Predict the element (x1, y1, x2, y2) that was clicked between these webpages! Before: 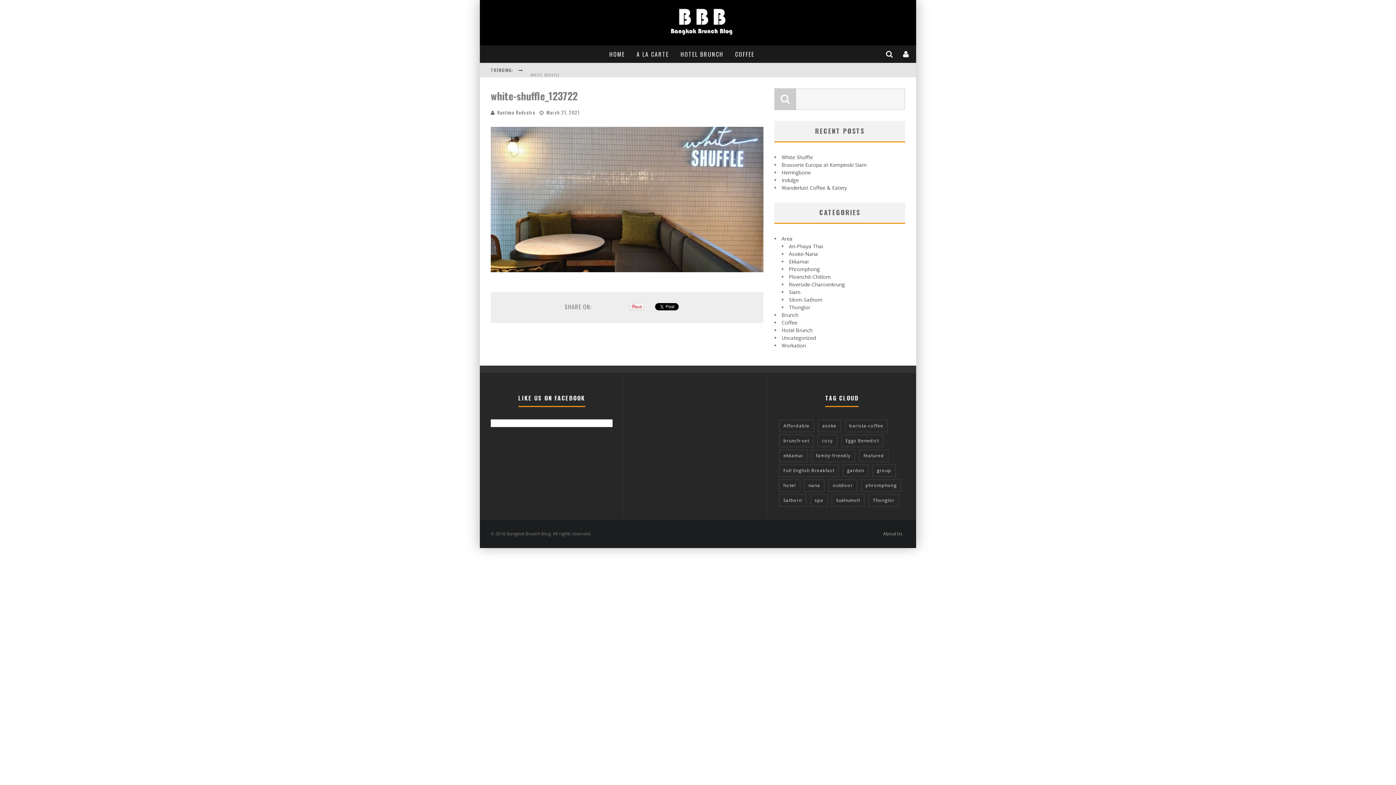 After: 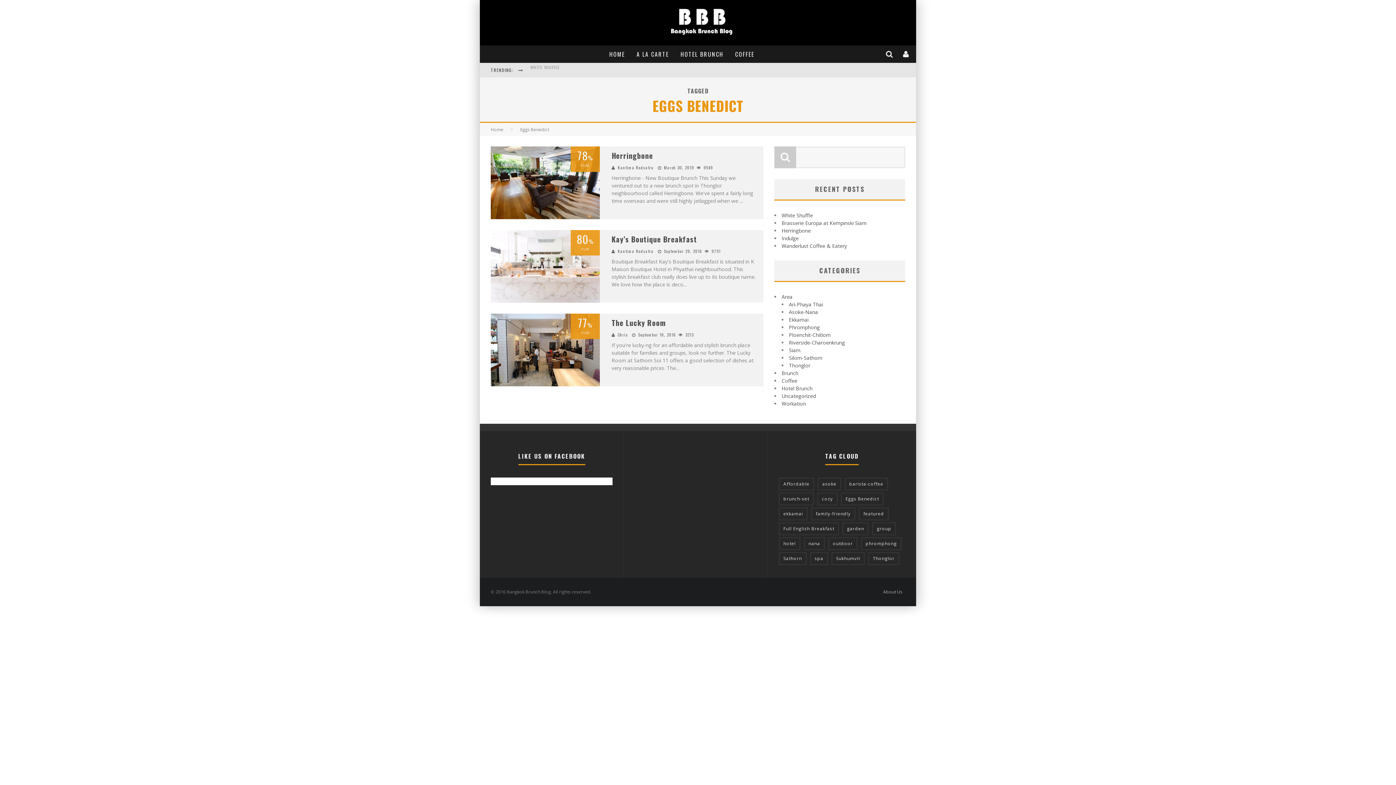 Action: bbox: (841, 434, 884, 447) label: Eggs Benedict (3 items)